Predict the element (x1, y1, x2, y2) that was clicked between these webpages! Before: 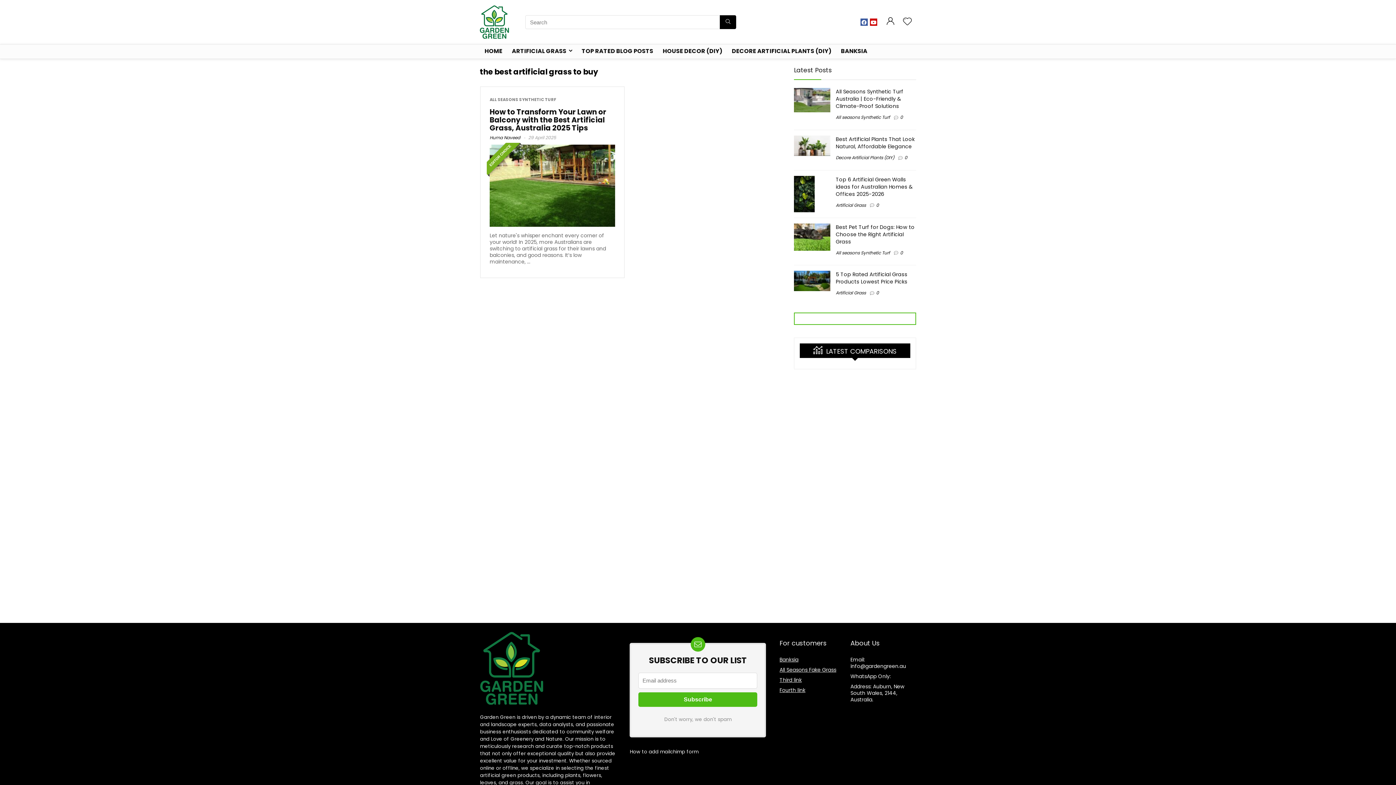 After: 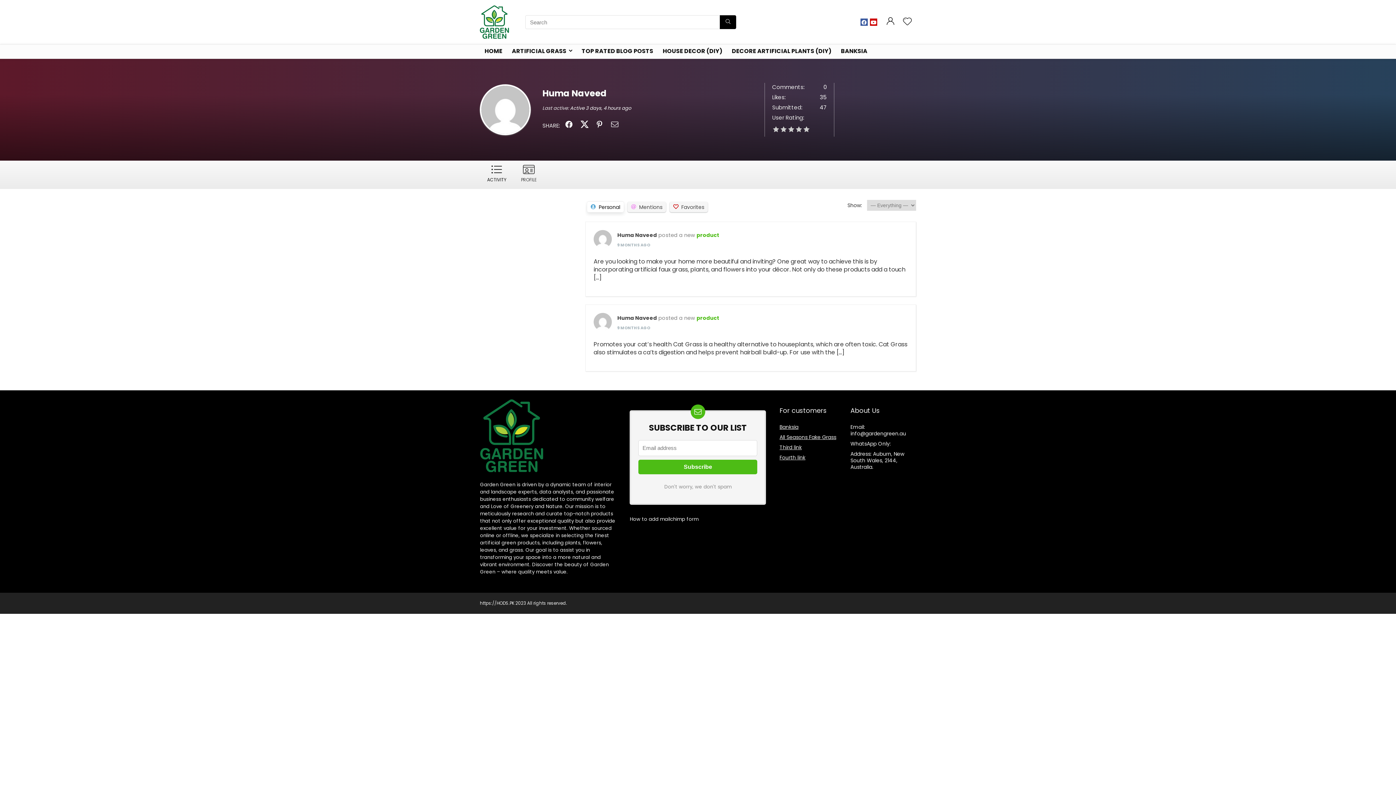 Action: bbox: (489, 134, 520, 140) label: Huma Naveed